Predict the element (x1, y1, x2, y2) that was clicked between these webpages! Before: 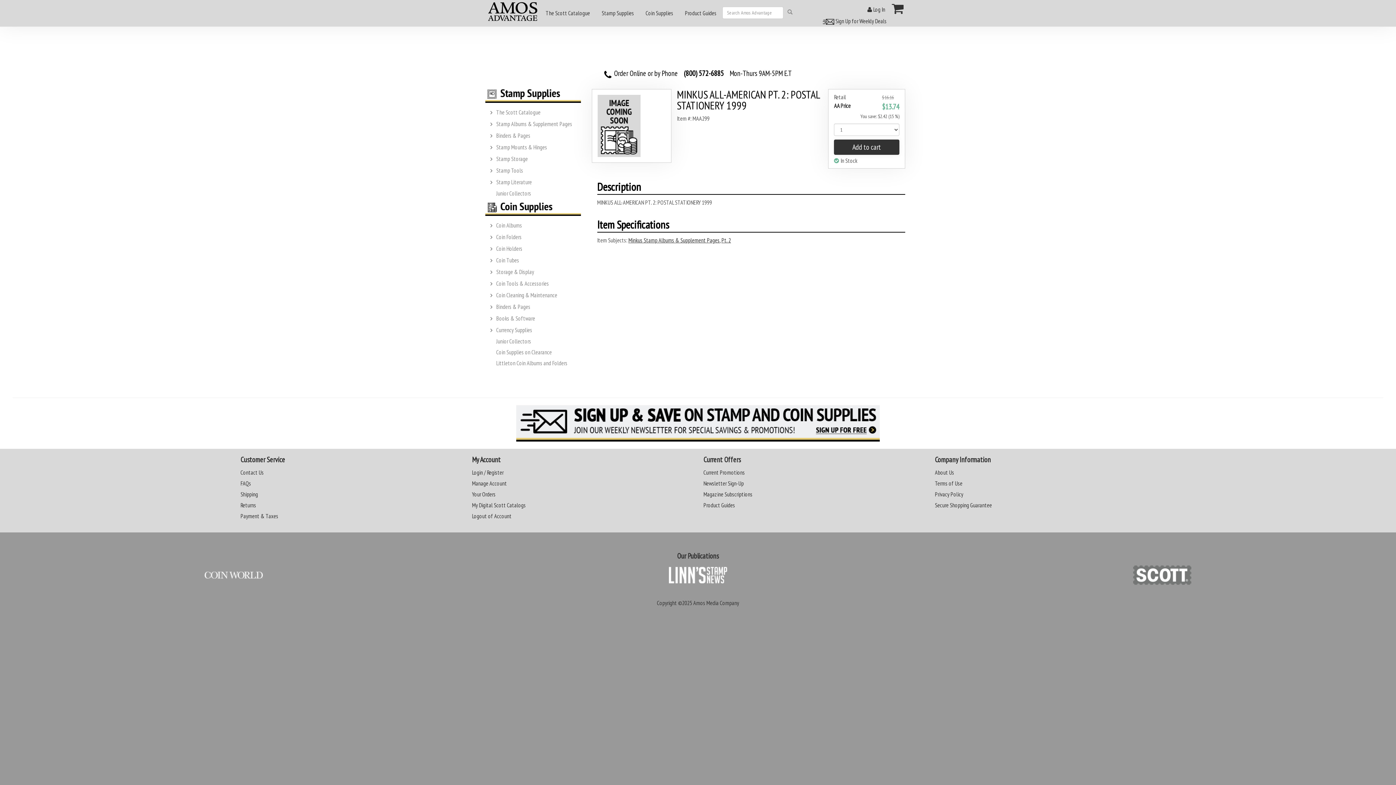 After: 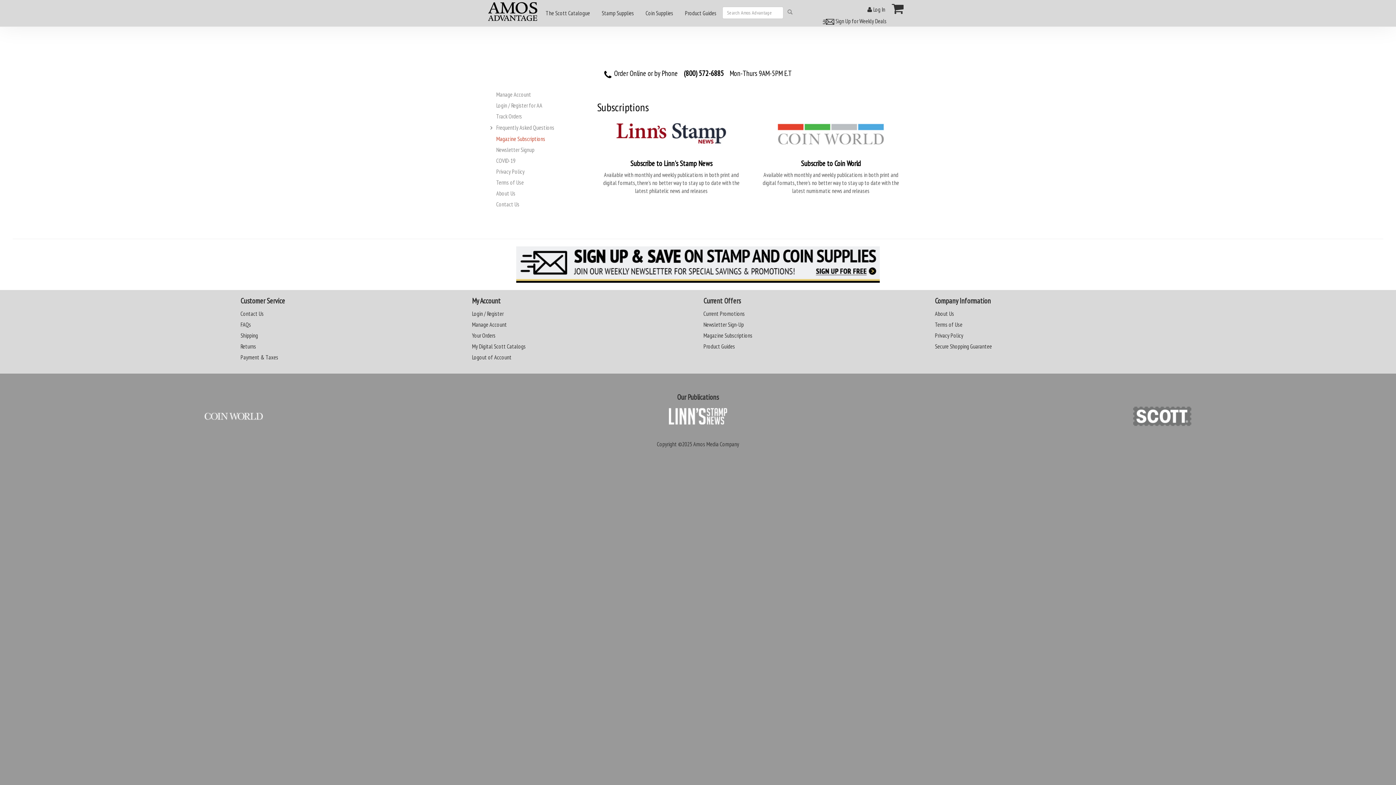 Action: label: Magazine Subscriptions bbox: (703, 490, 752, 498)